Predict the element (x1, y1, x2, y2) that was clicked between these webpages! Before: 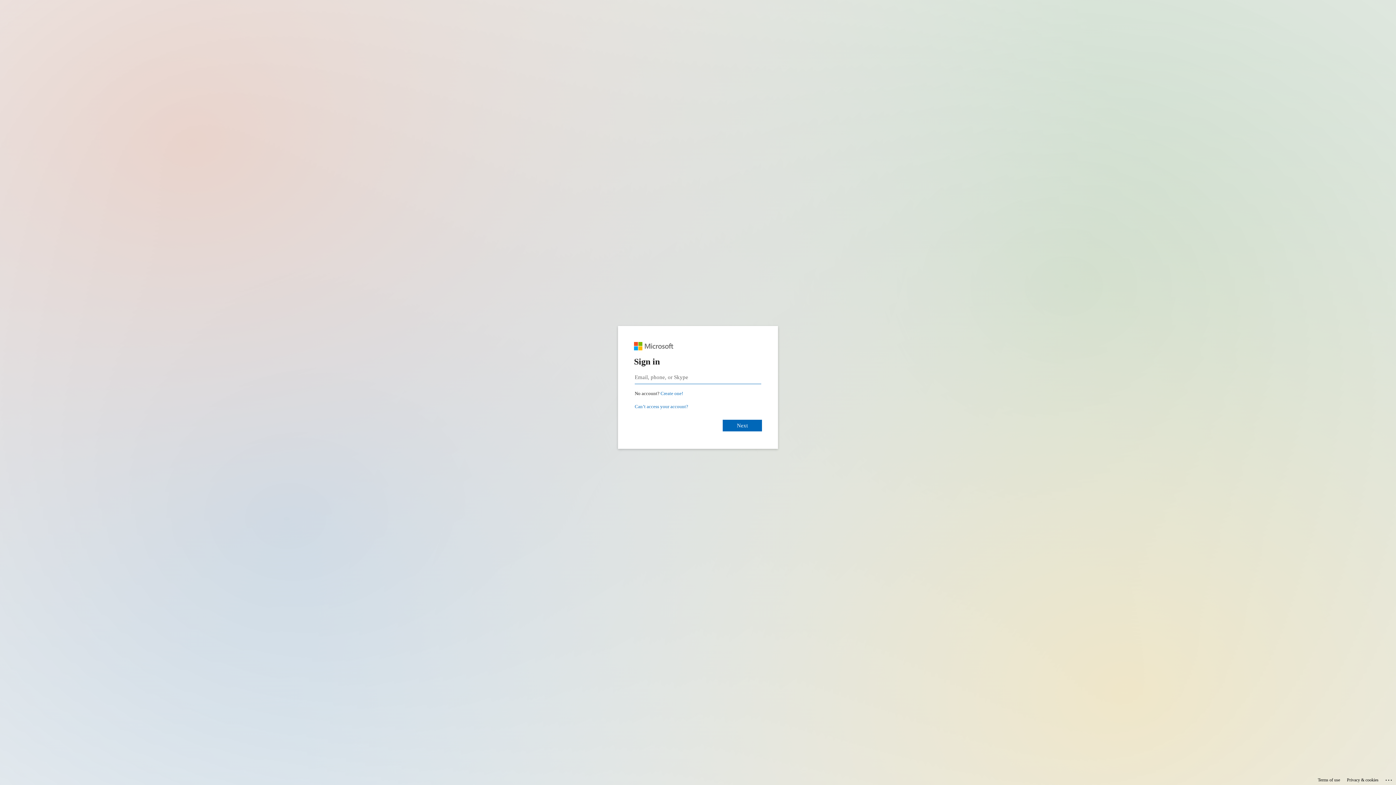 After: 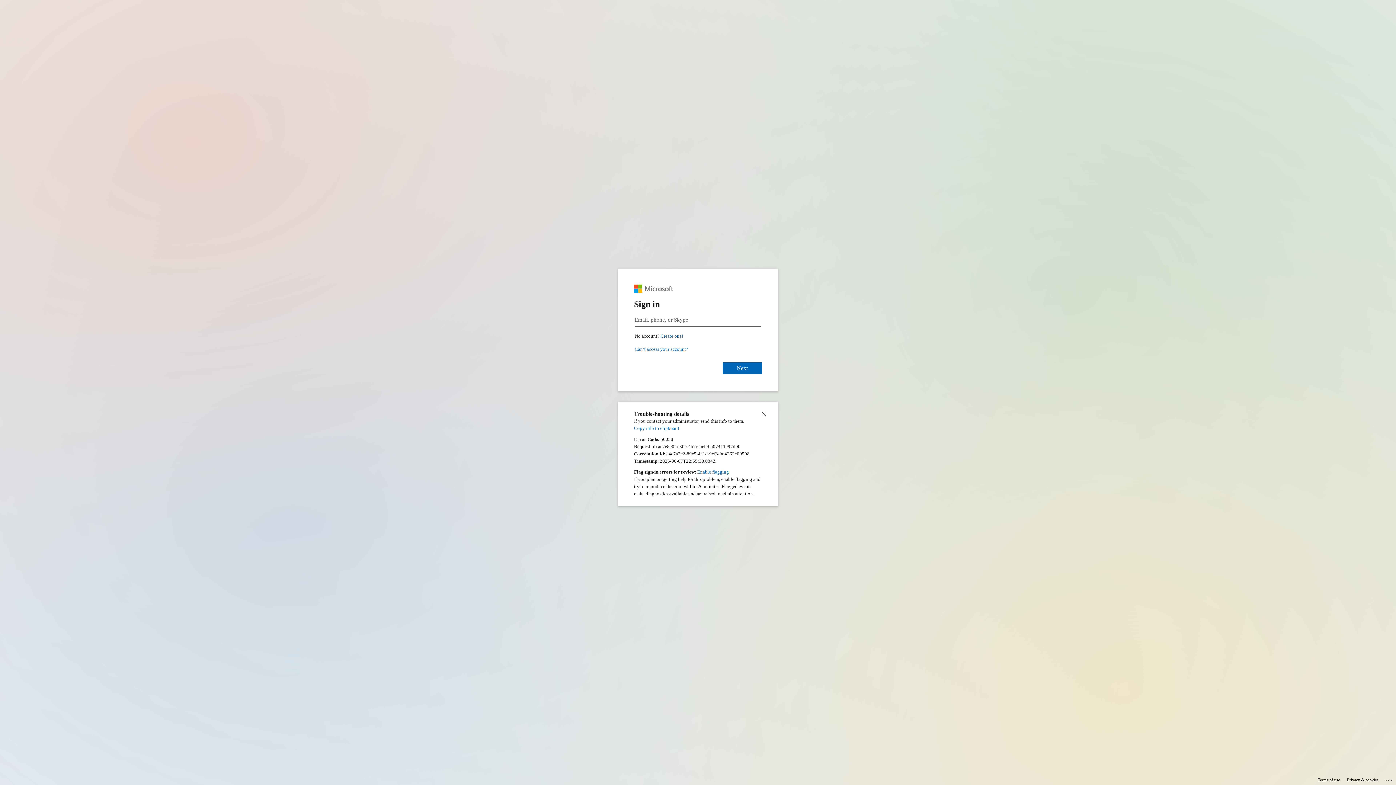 Action: label: Click here for troubleshooting information bbox: (1385, 775, 1393, 783)